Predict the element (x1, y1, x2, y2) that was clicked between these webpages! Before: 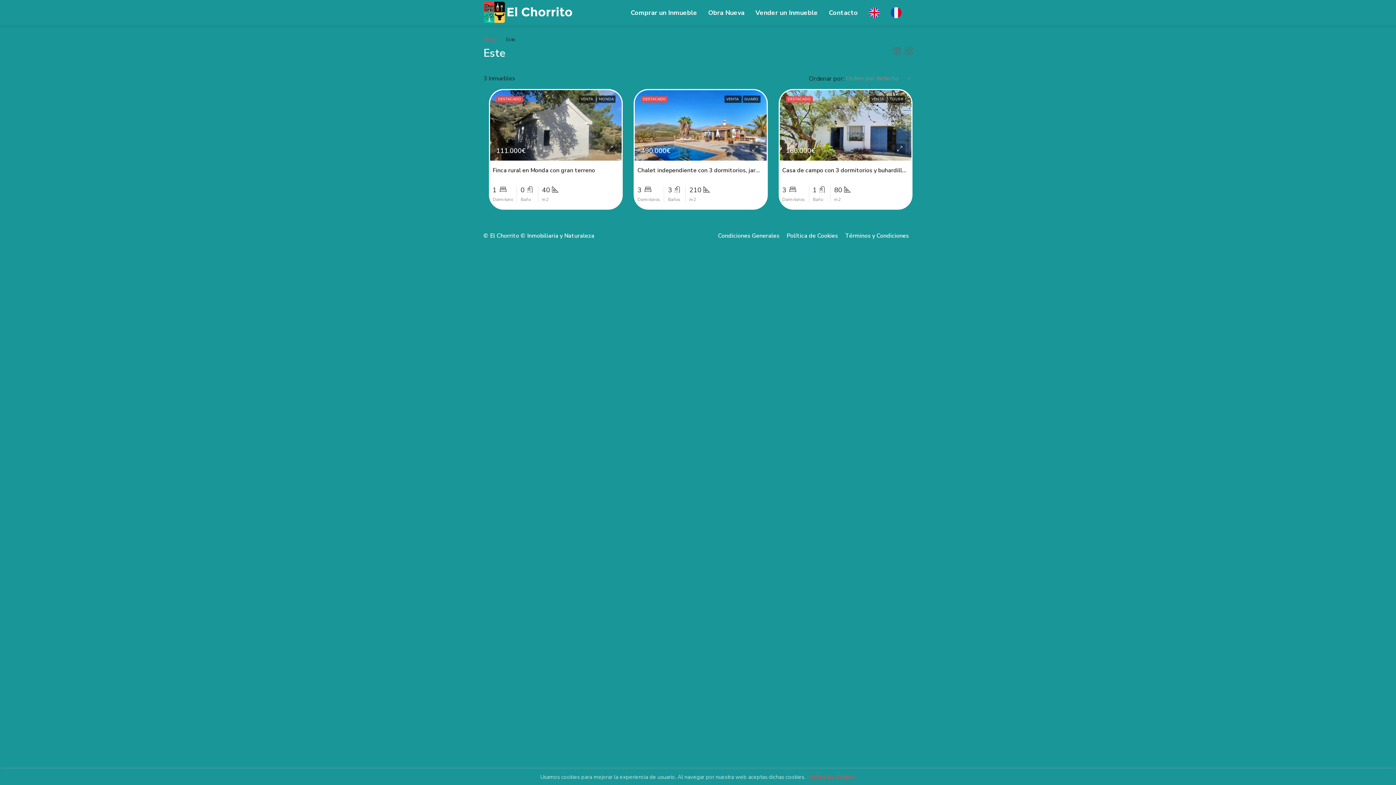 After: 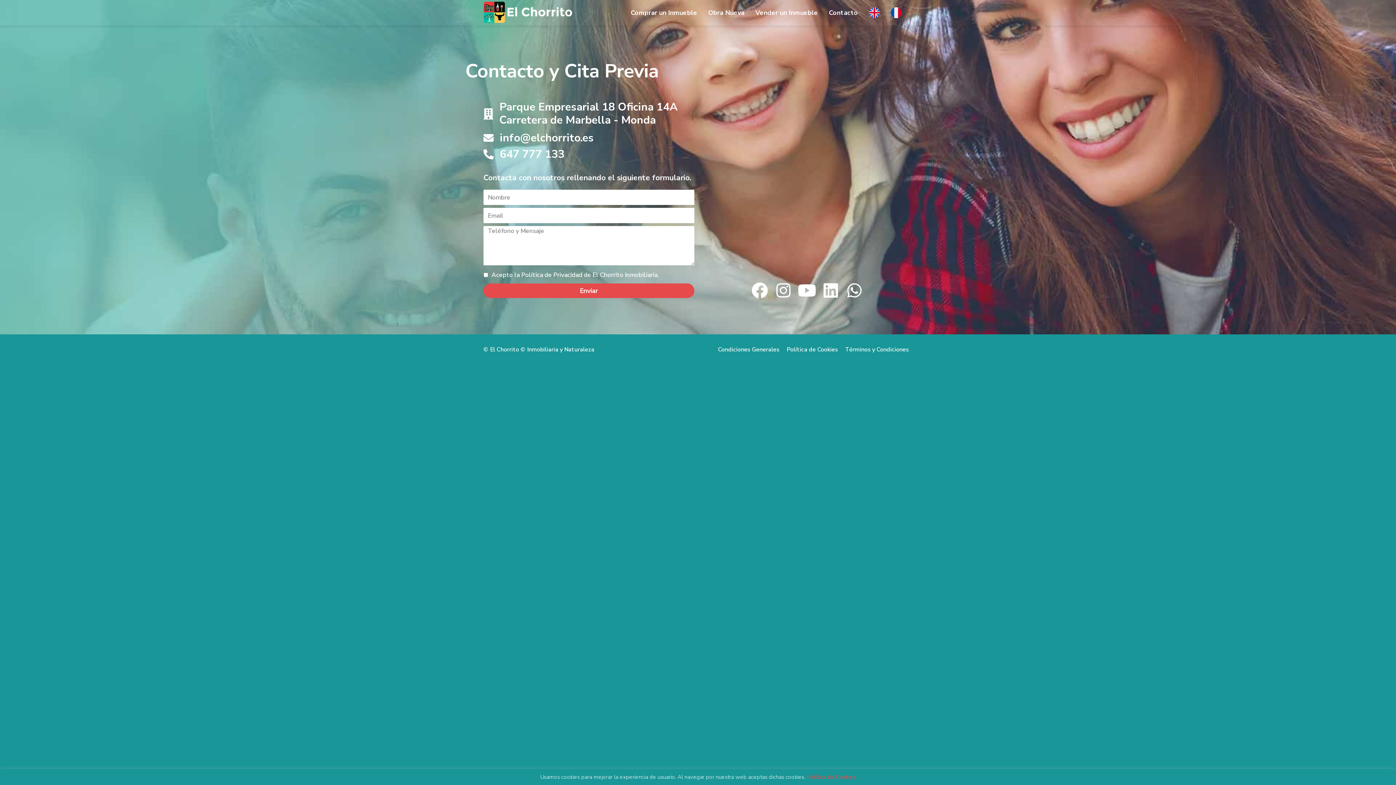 Action: label: Contacto bbox: (823, 0, 863, 25)